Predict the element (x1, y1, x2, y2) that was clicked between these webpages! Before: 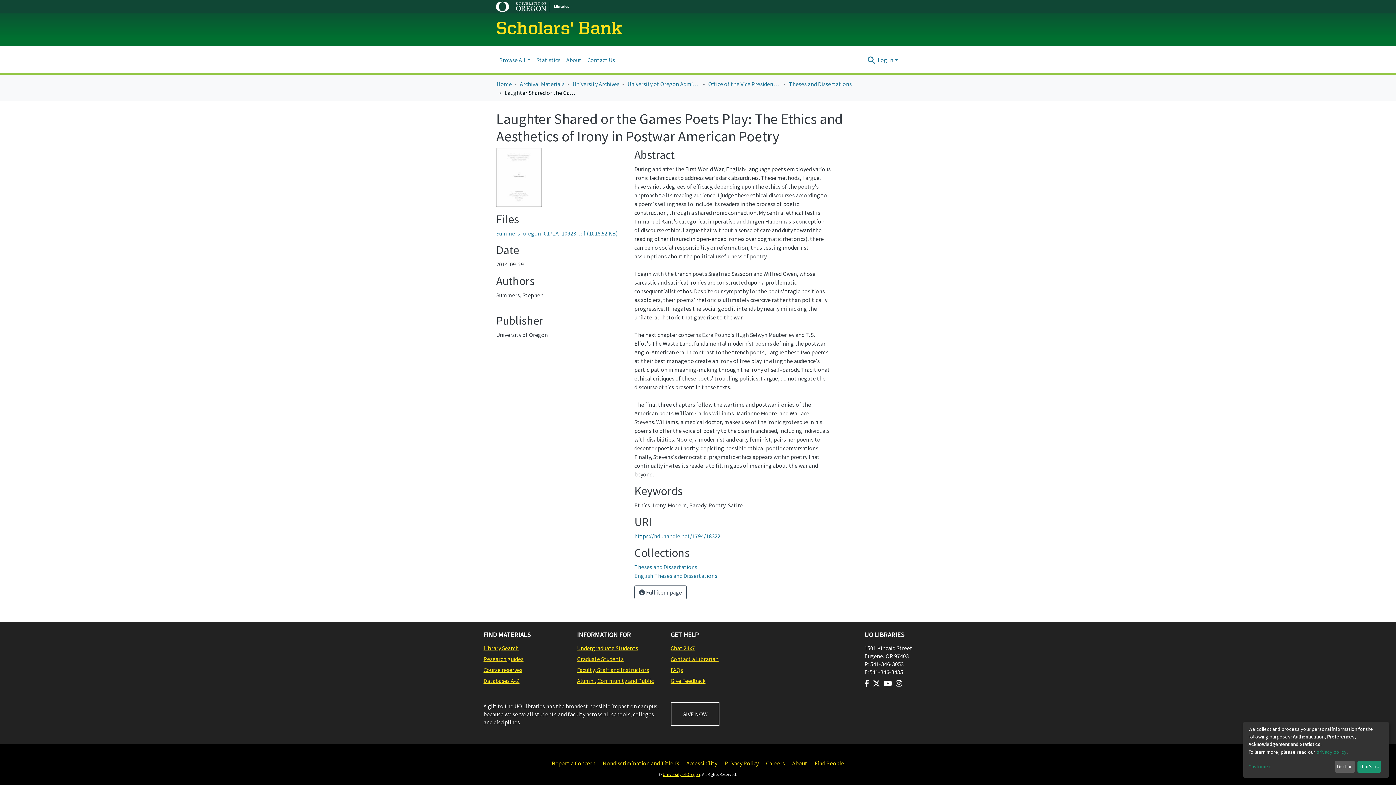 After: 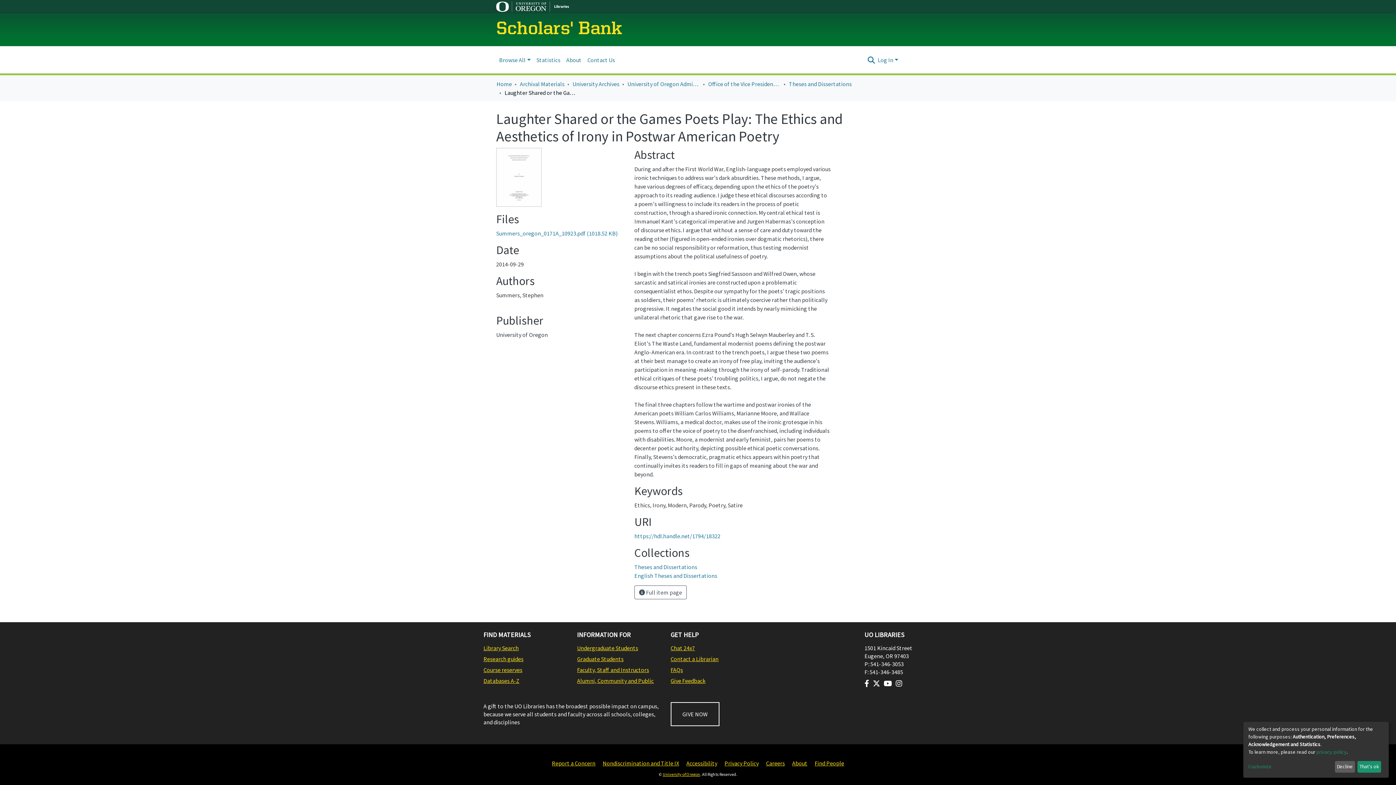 Action: label: https://hdl.handle.net/1794/18322 bbox: (634, 532, 720, 540)